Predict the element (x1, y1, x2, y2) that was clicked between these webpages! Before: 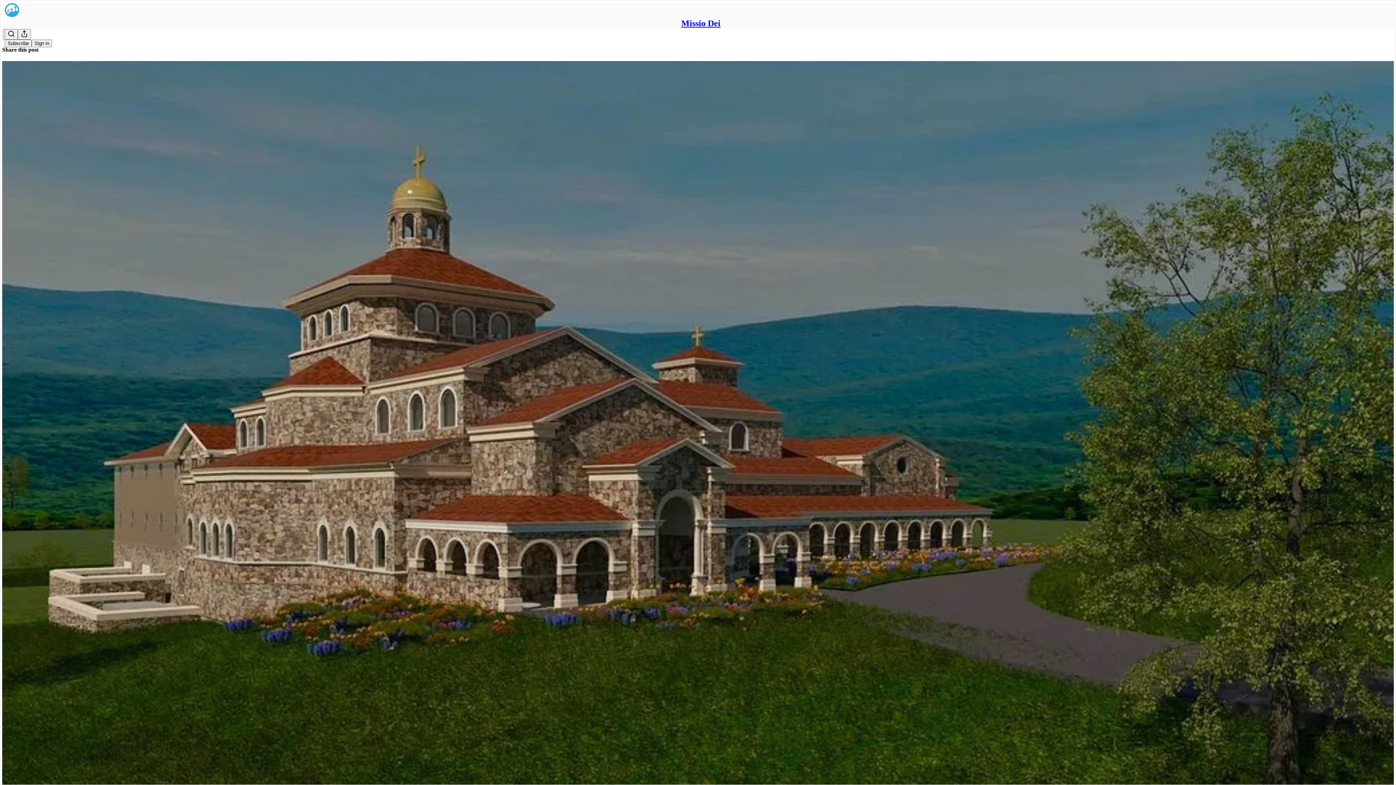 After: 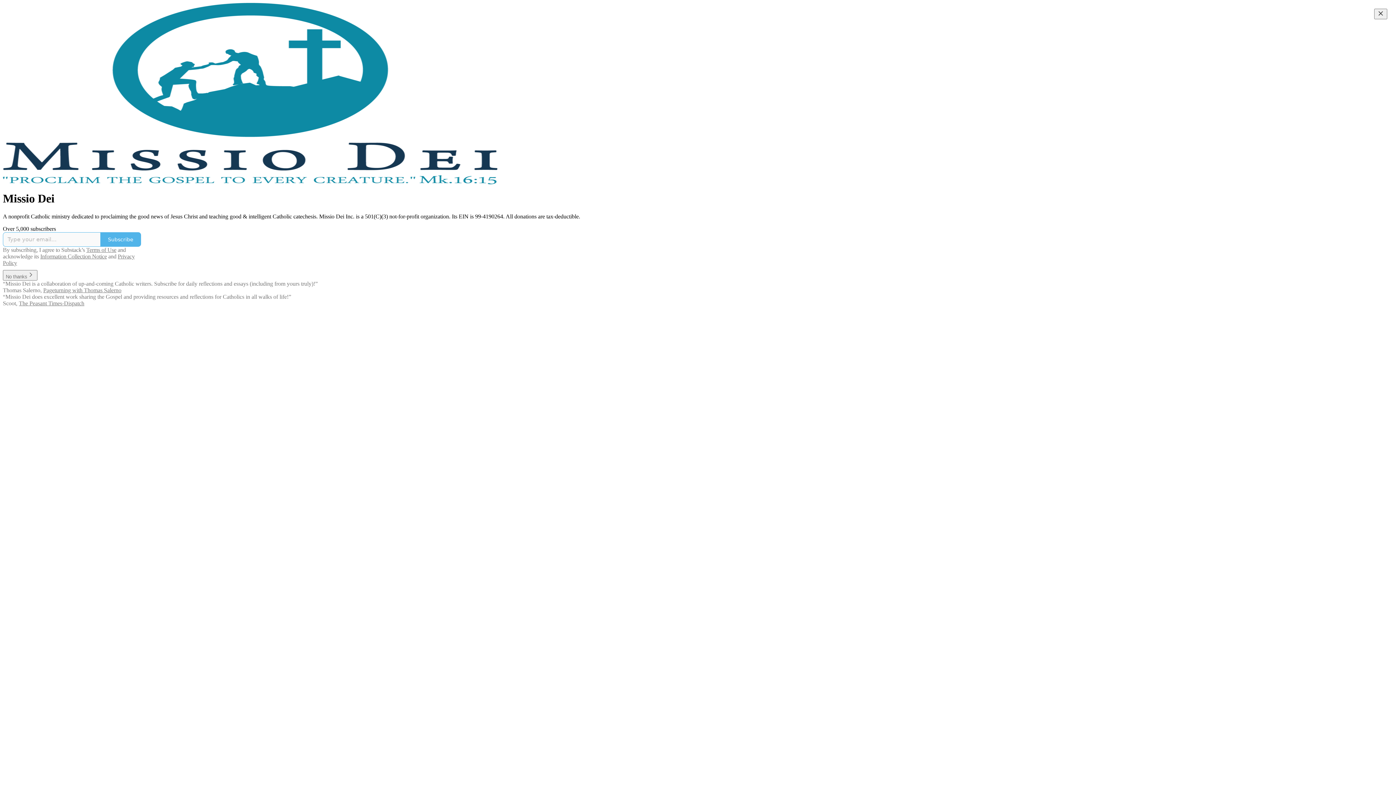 Action: bbox: (4, 2, 1399, 17)